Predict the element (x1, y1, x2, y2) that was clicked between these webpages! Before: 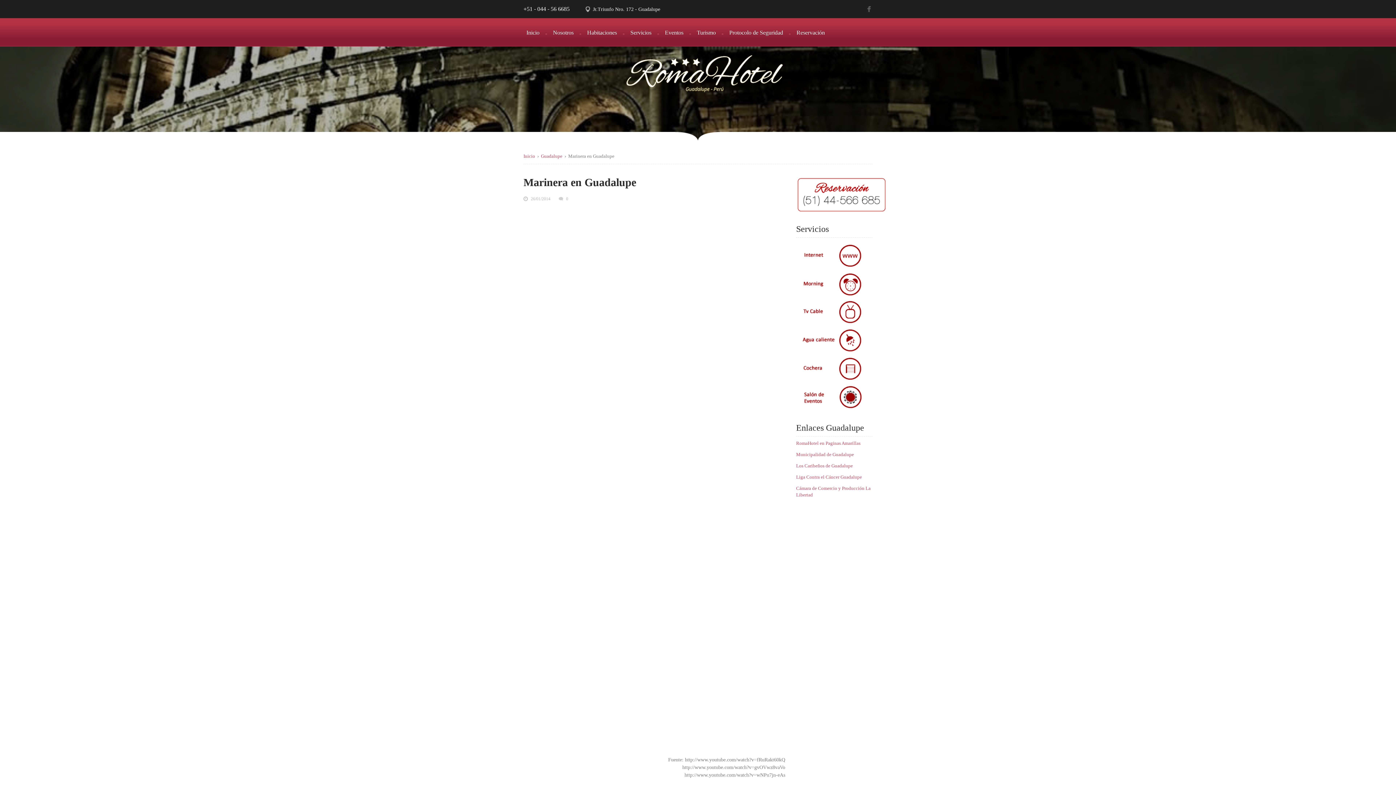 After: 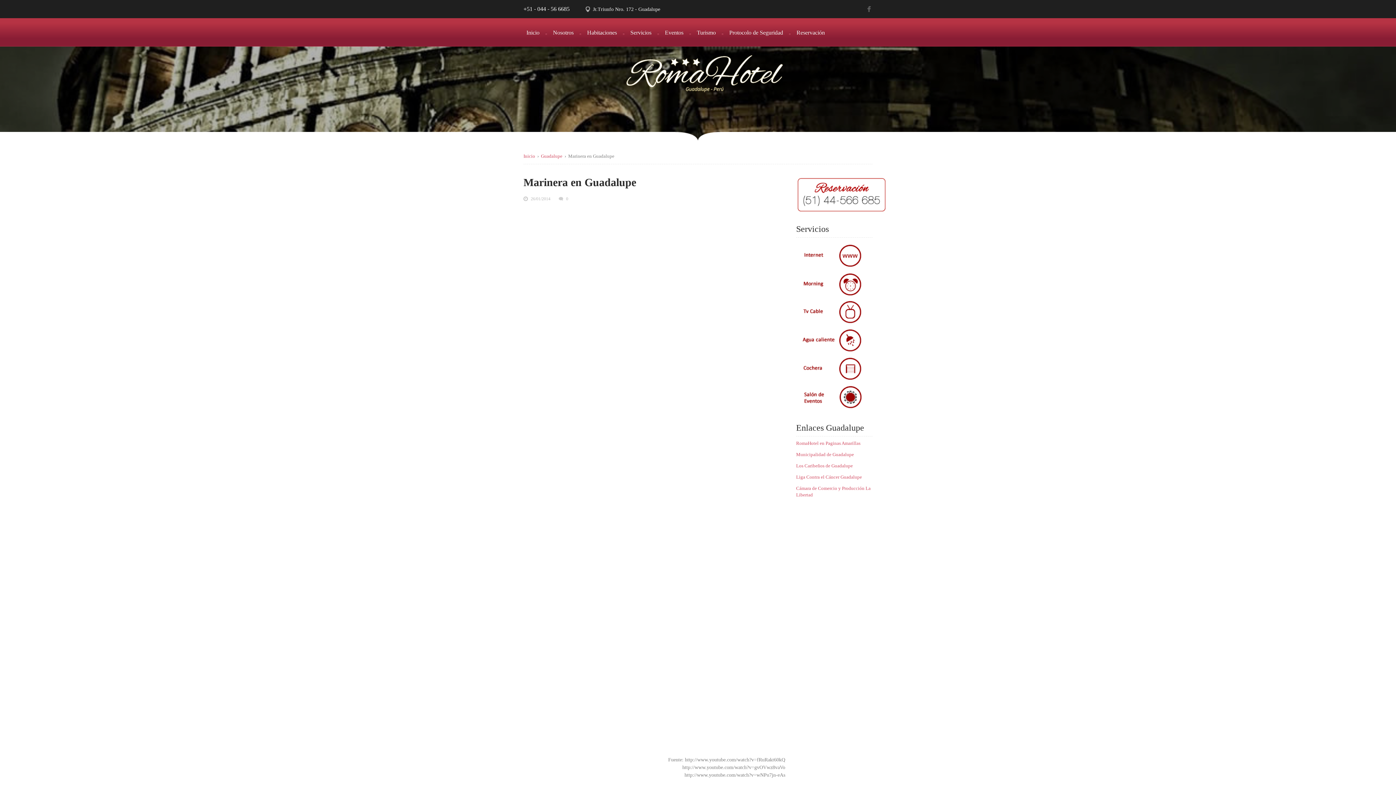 Action: bbox: (796, 474, 862, 480) label: Liga Contra el Cáncer Guadalupe